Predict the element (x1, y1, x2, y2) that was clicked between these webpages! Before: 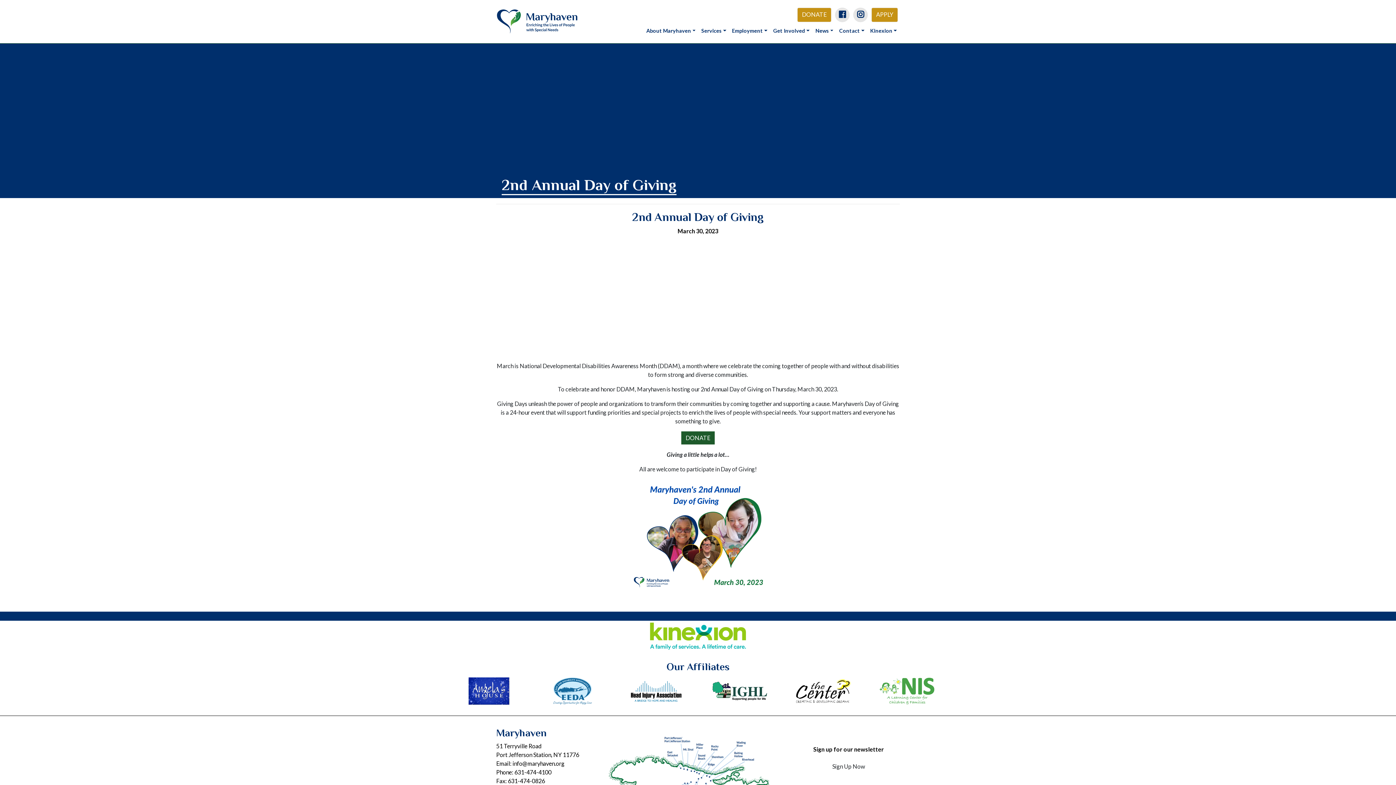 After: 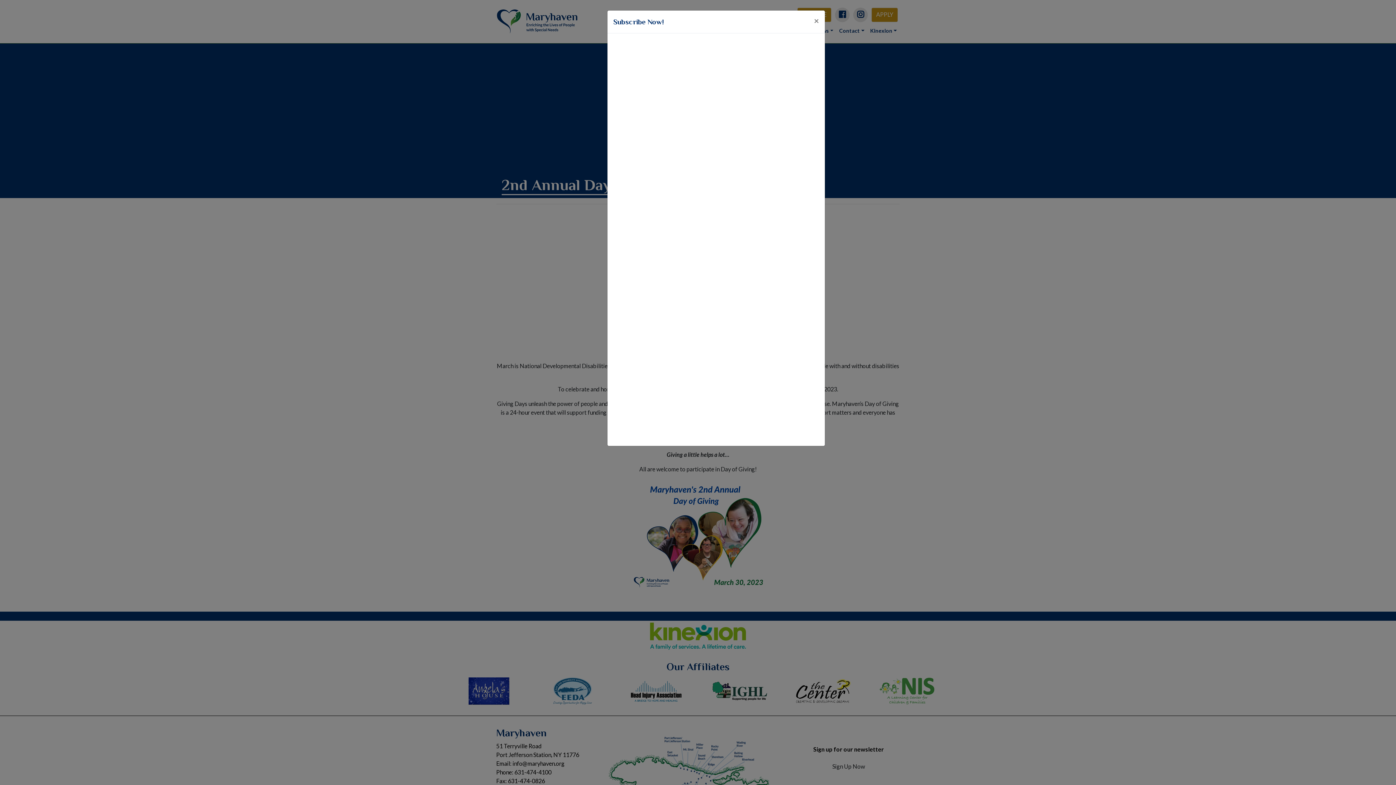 Action: label: Sign Up Now bbox: (812, 760, 885, 773)